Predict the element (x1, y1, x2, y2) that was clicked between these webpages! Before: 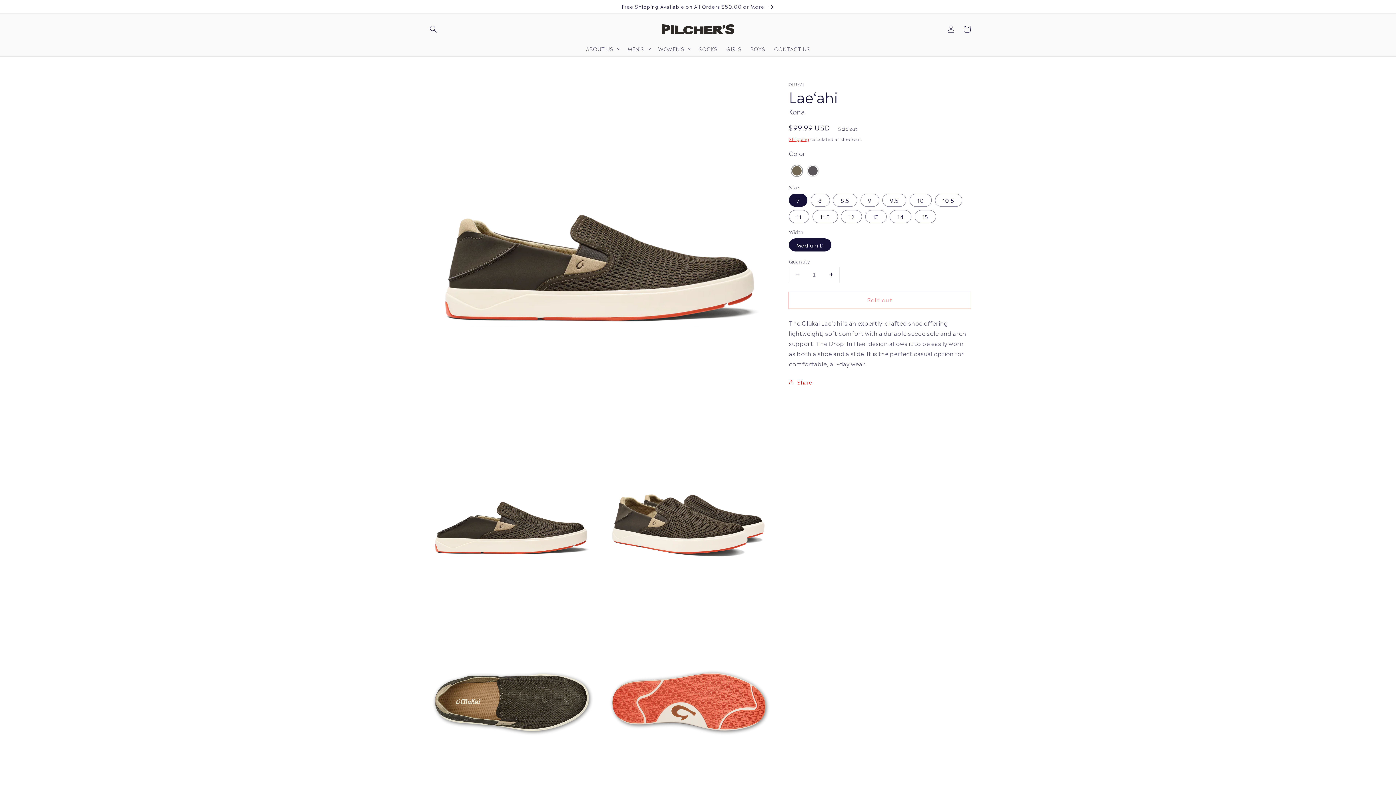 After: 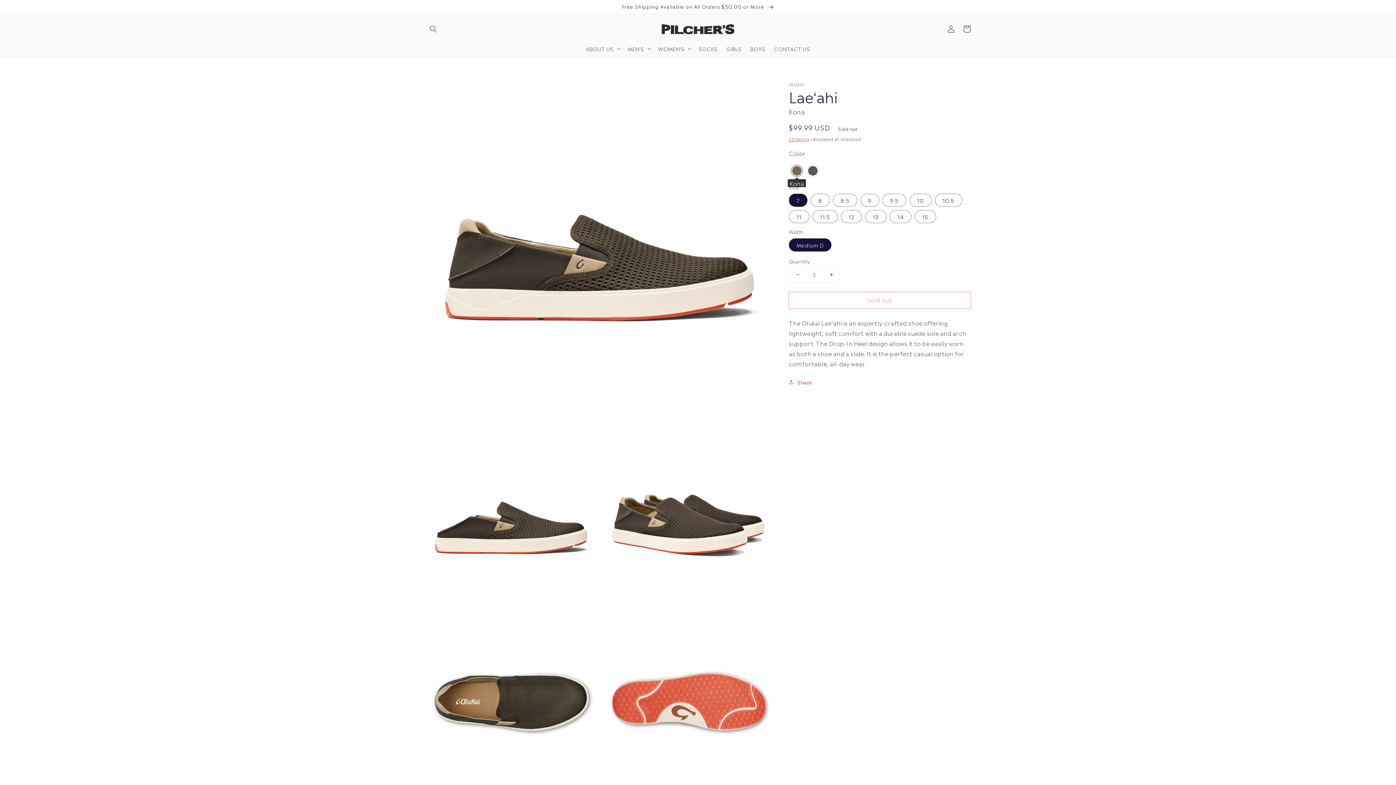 Action: label: Color: Kona bbox: (790, 164, 803, 176)